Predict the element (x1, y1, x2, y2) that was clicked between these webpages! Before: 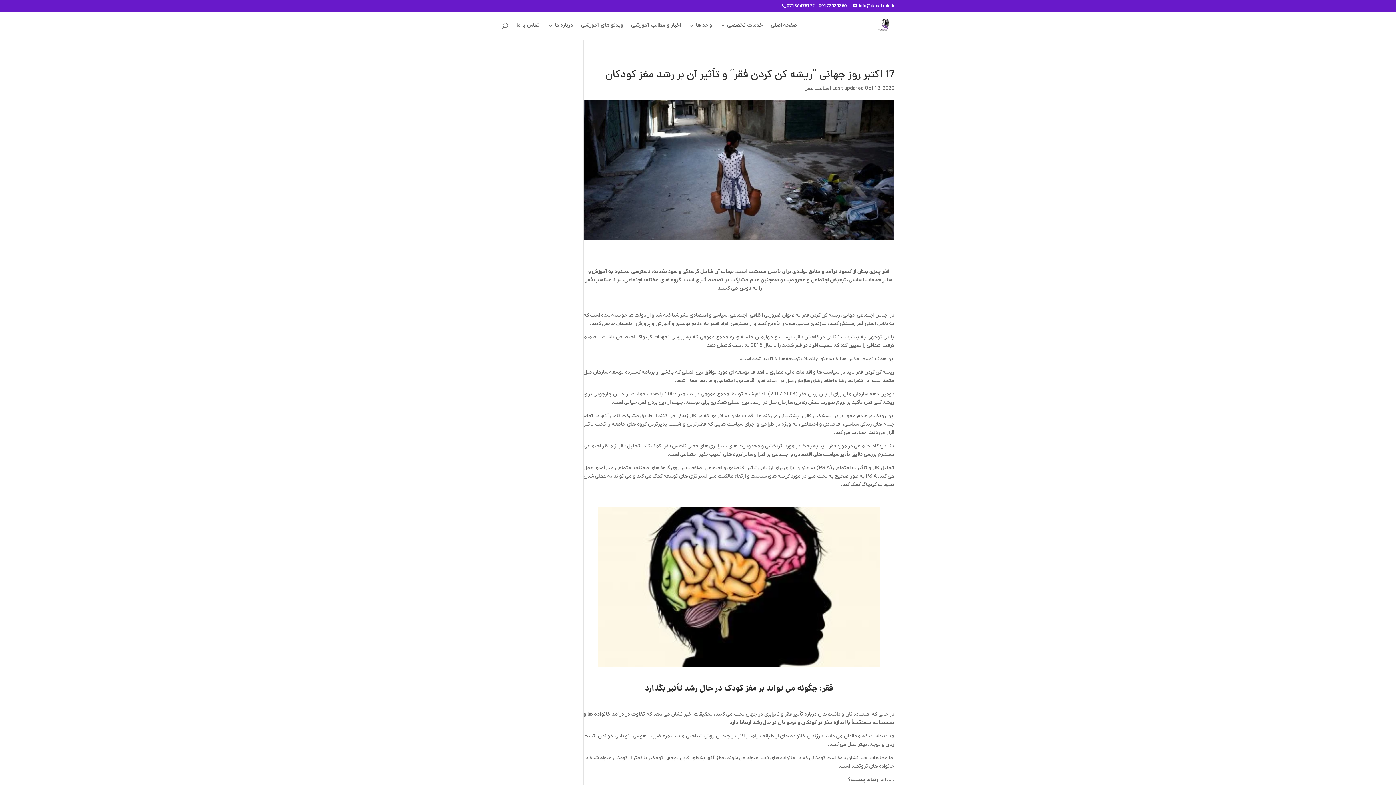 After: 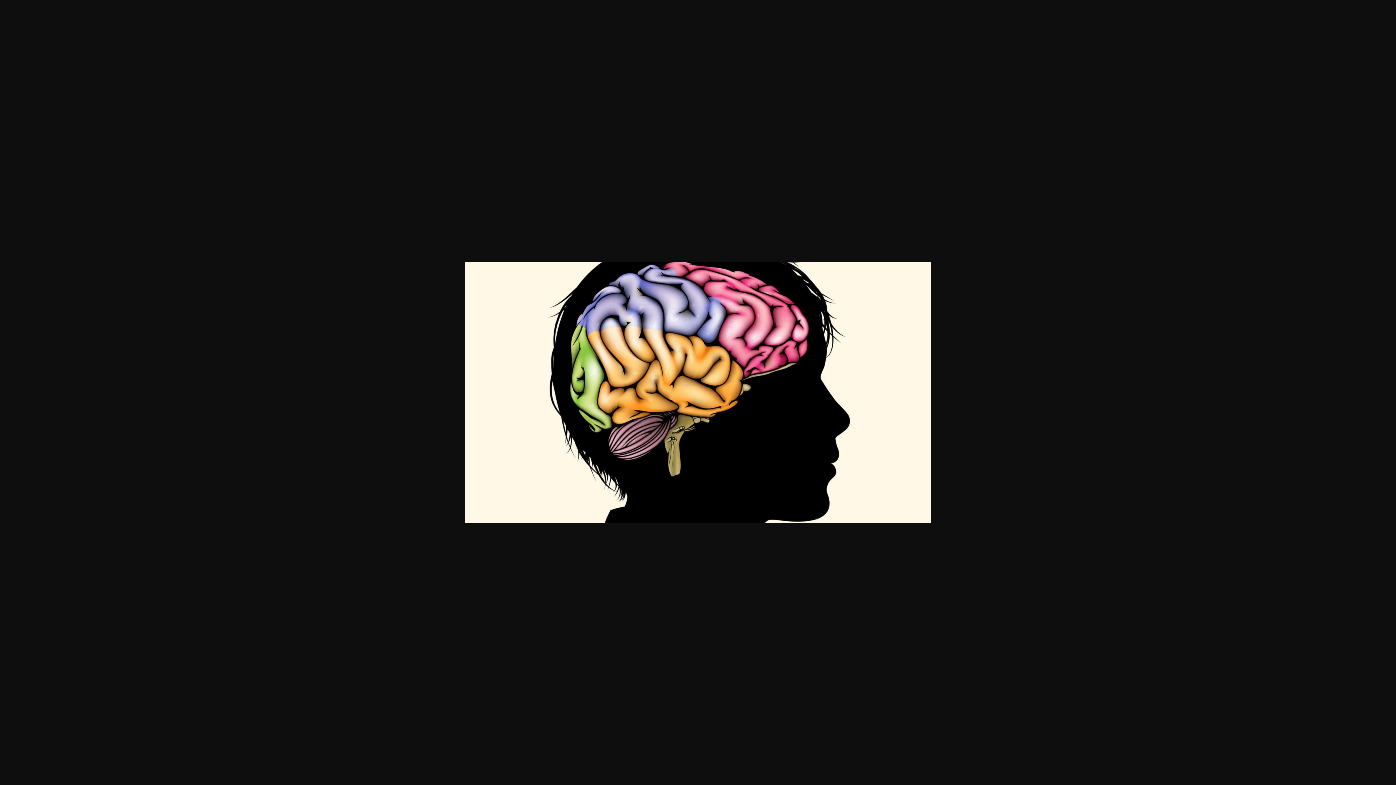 Action: bbox: (583, 507, 894, 667)